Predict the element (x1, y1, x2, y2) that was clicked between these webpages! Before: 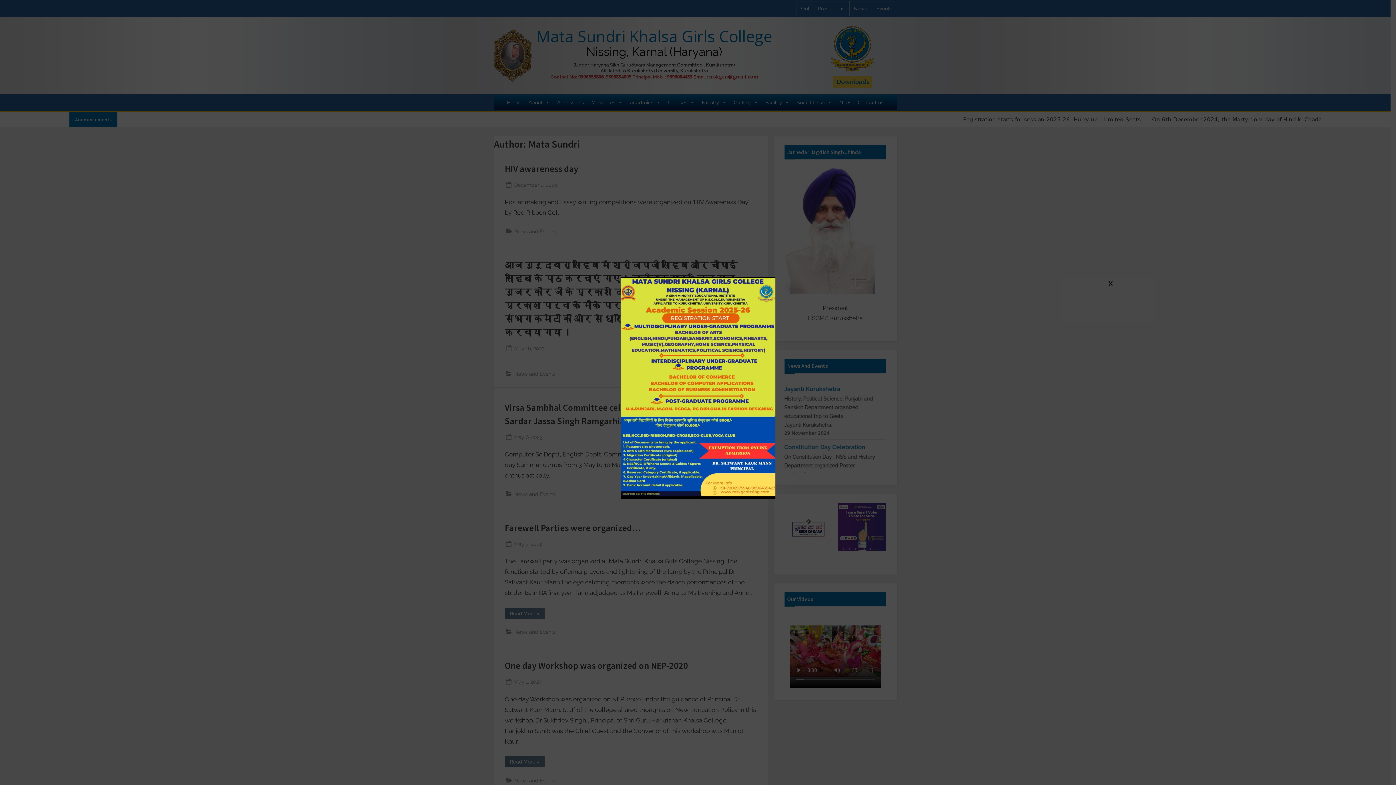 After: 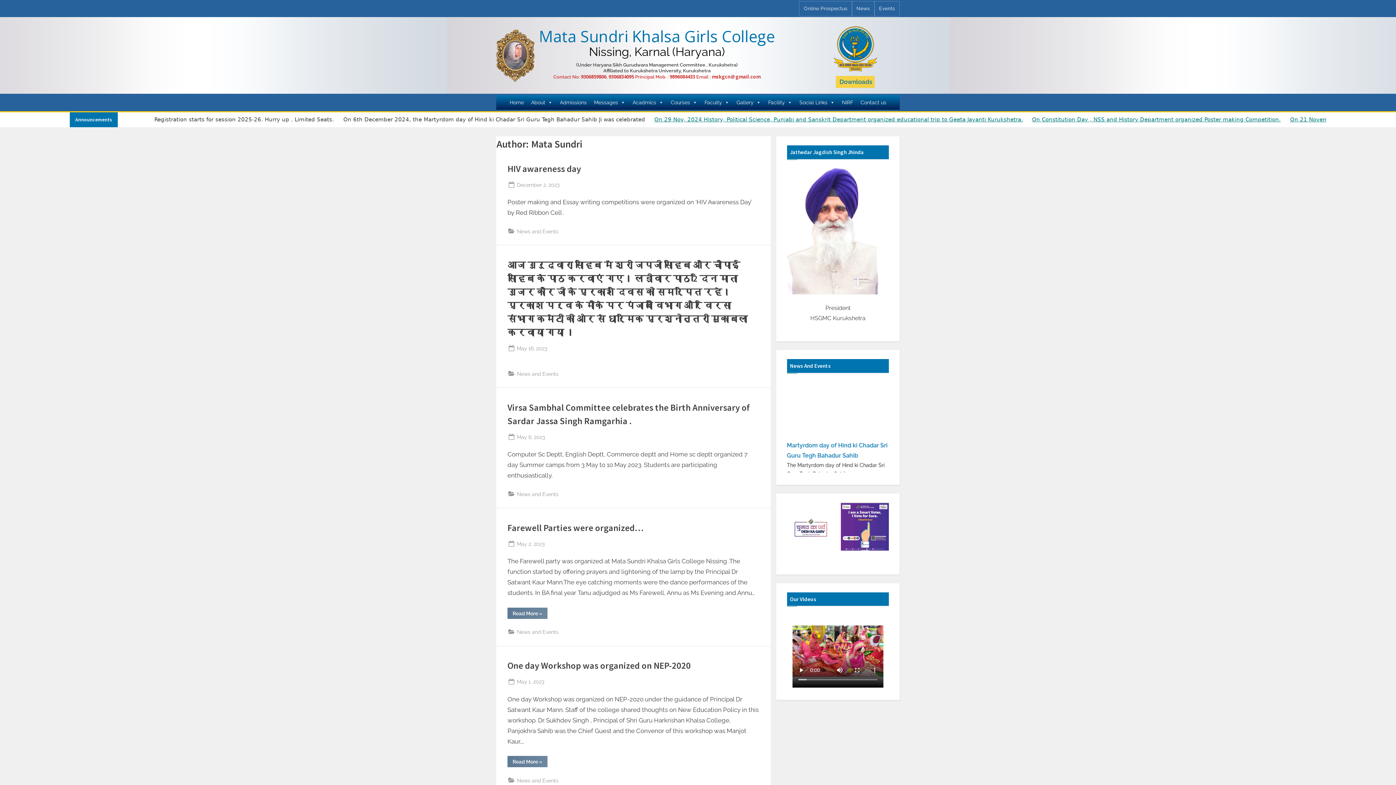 Action: label: Close bbox: (1107, 280, 1114, 286)